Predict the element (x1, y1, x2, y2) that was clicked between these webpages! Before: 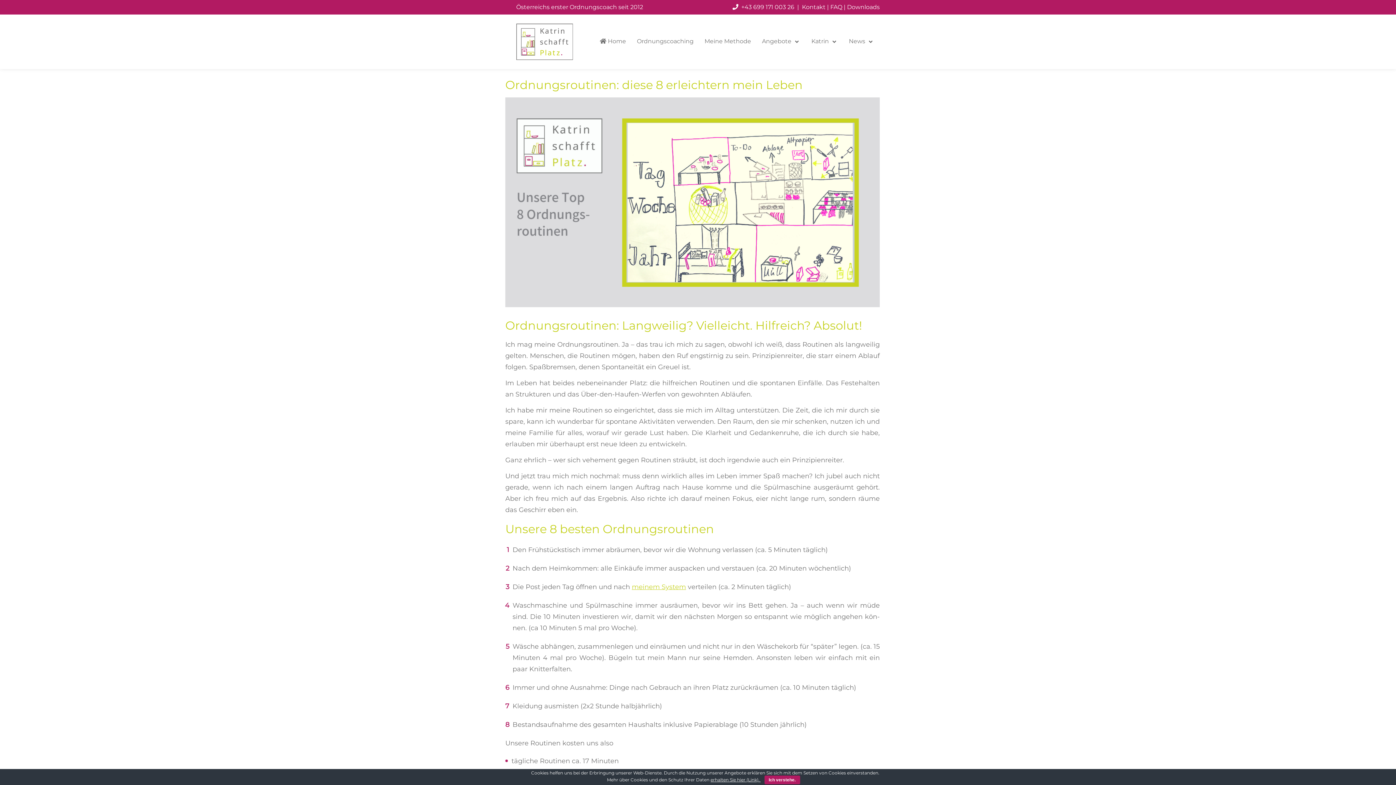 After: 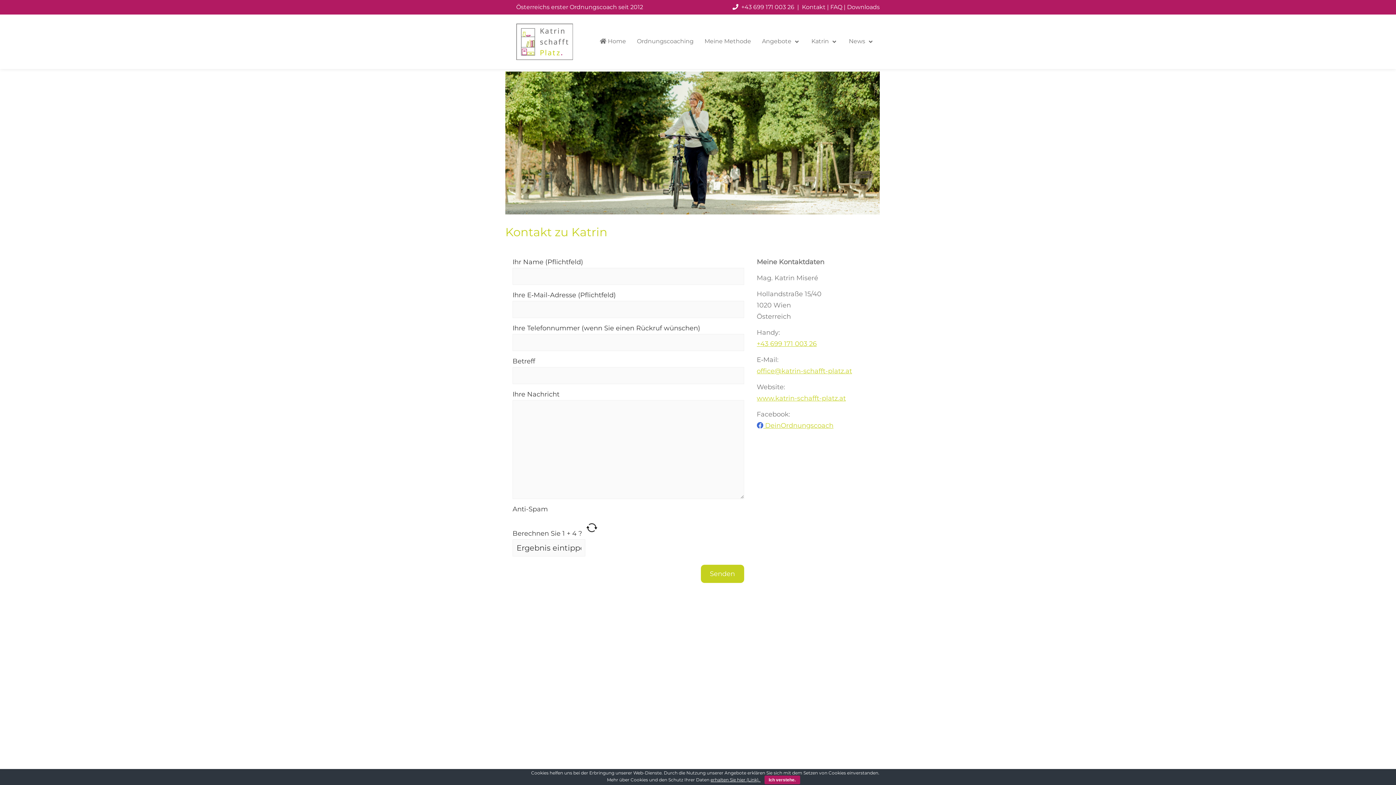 Action: bbox: (802, 3, 825, 10) label: Kontakt